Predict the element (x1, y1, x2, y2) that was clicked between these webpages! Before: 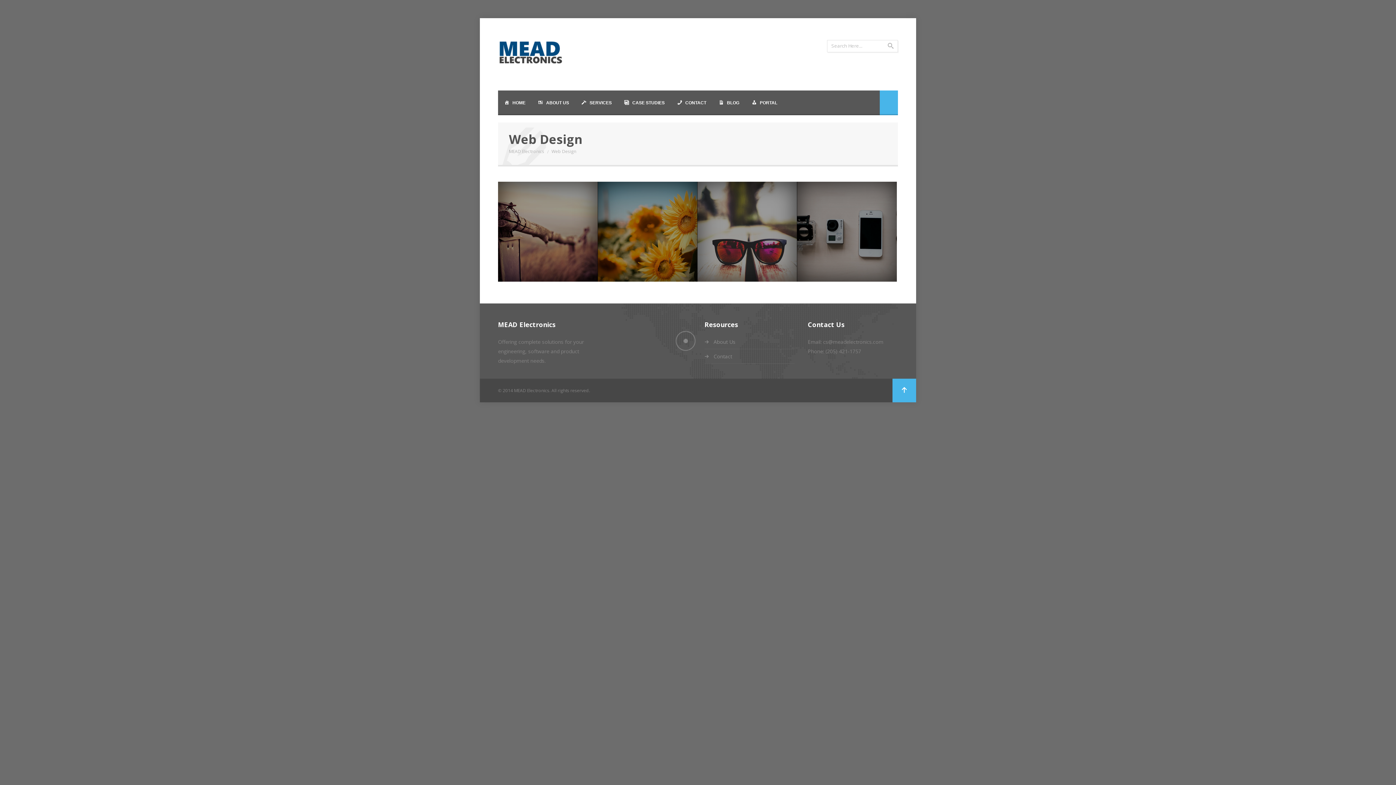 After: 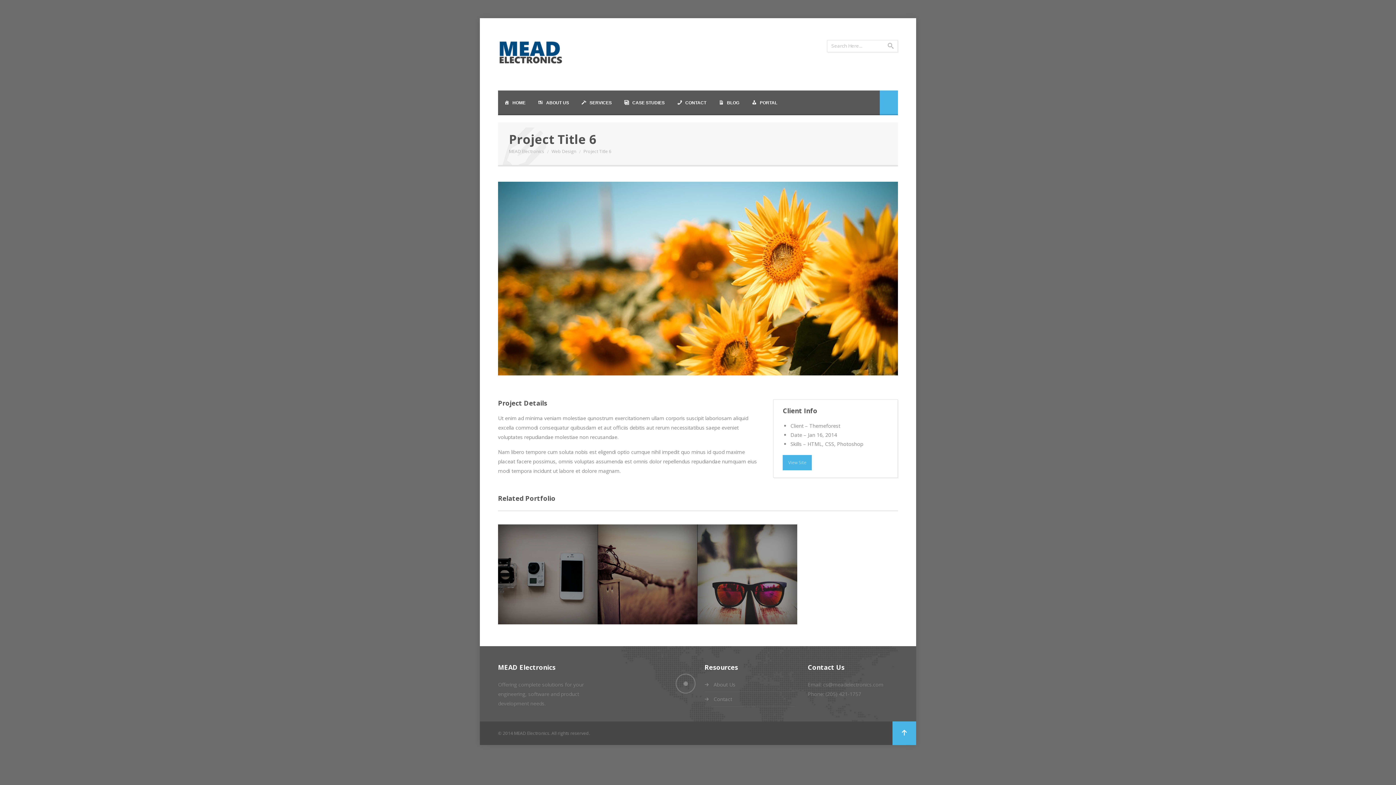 Action: label: PROJECT TITLE 6 bbox: (620, 250, 675, 259)